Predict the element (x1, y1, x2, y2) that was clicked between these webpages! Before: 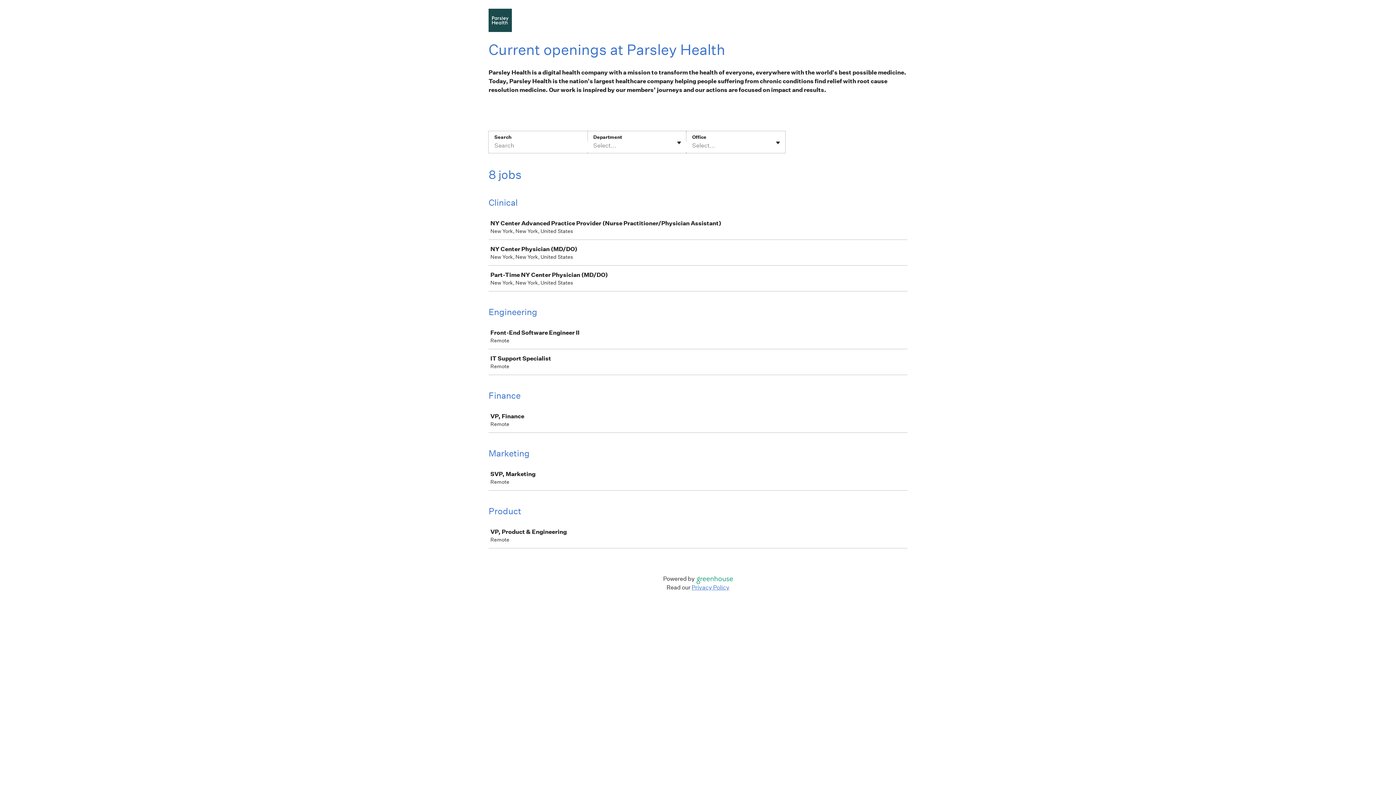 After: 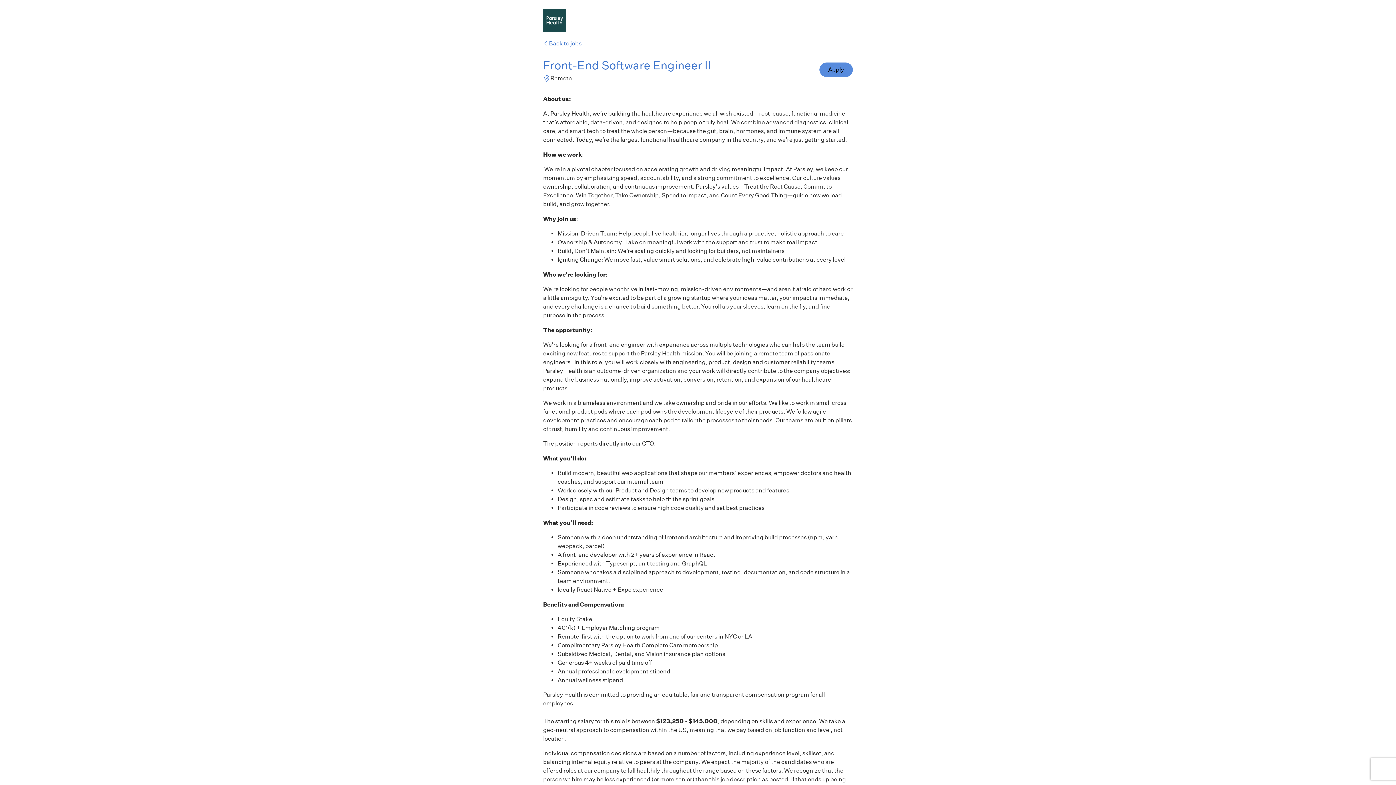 Action: bbox: (489, 323, 910, 348) label: Front-End Software Engineer II

Remote